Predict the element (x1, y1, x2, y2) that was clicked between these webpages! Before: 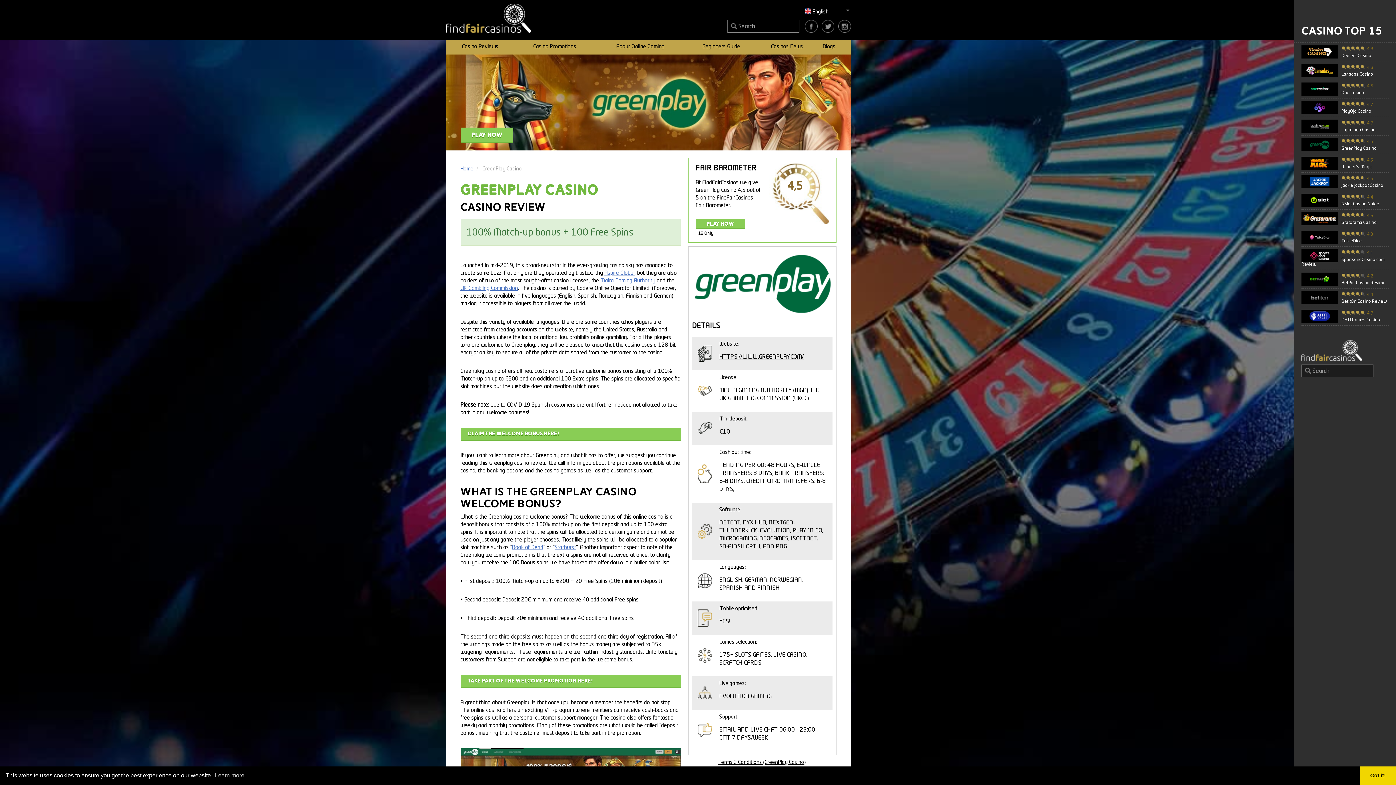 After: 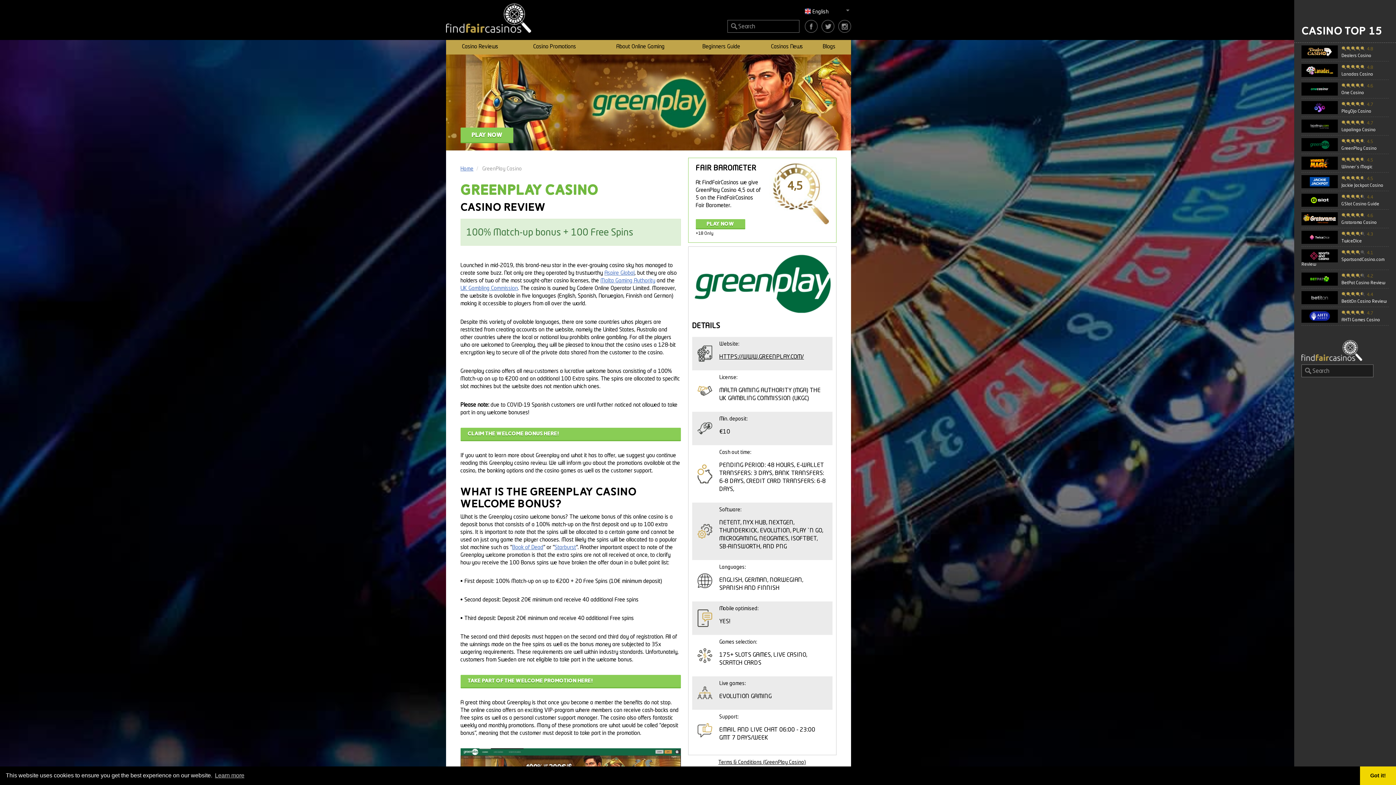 Action: label: 4.5
GreenPlay Casino bbox: (1301, 138, 1389, 154)